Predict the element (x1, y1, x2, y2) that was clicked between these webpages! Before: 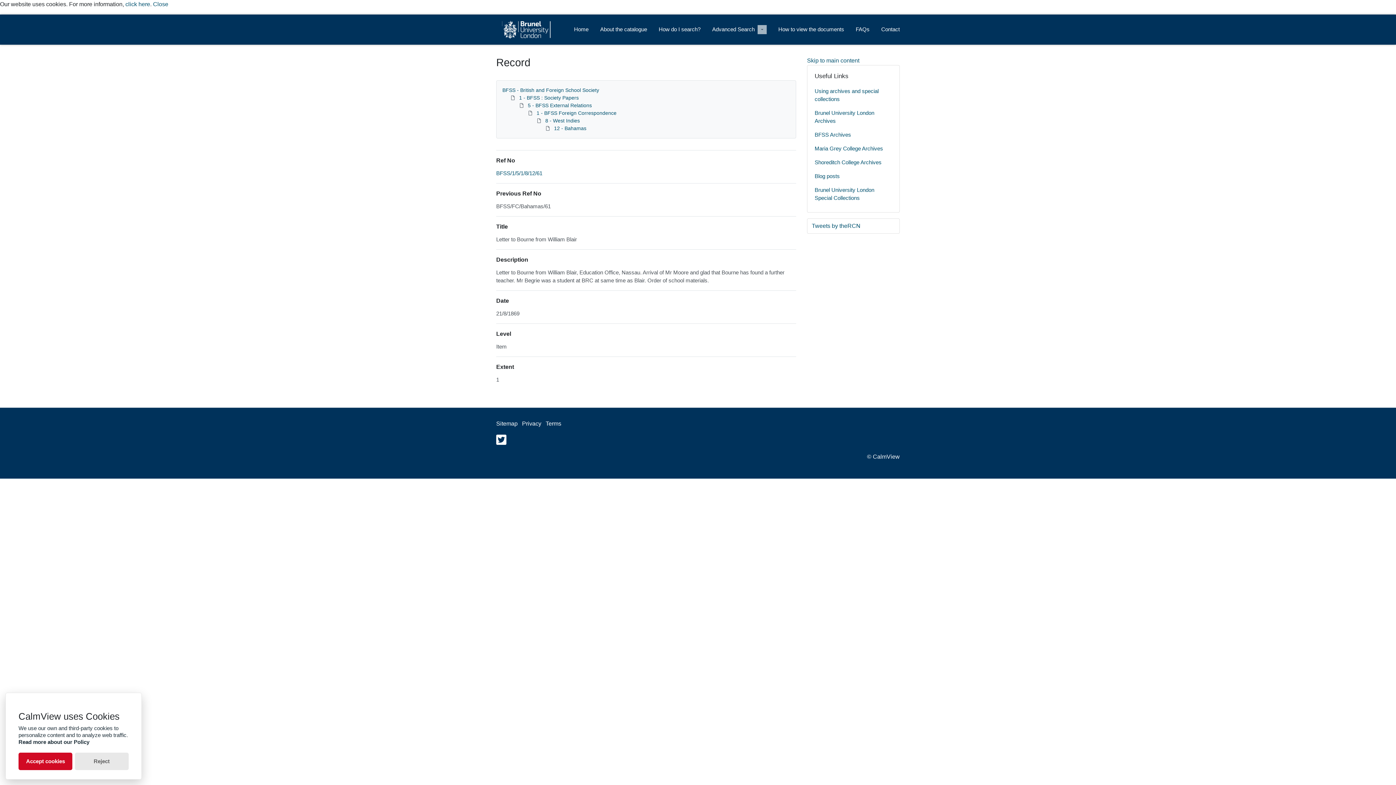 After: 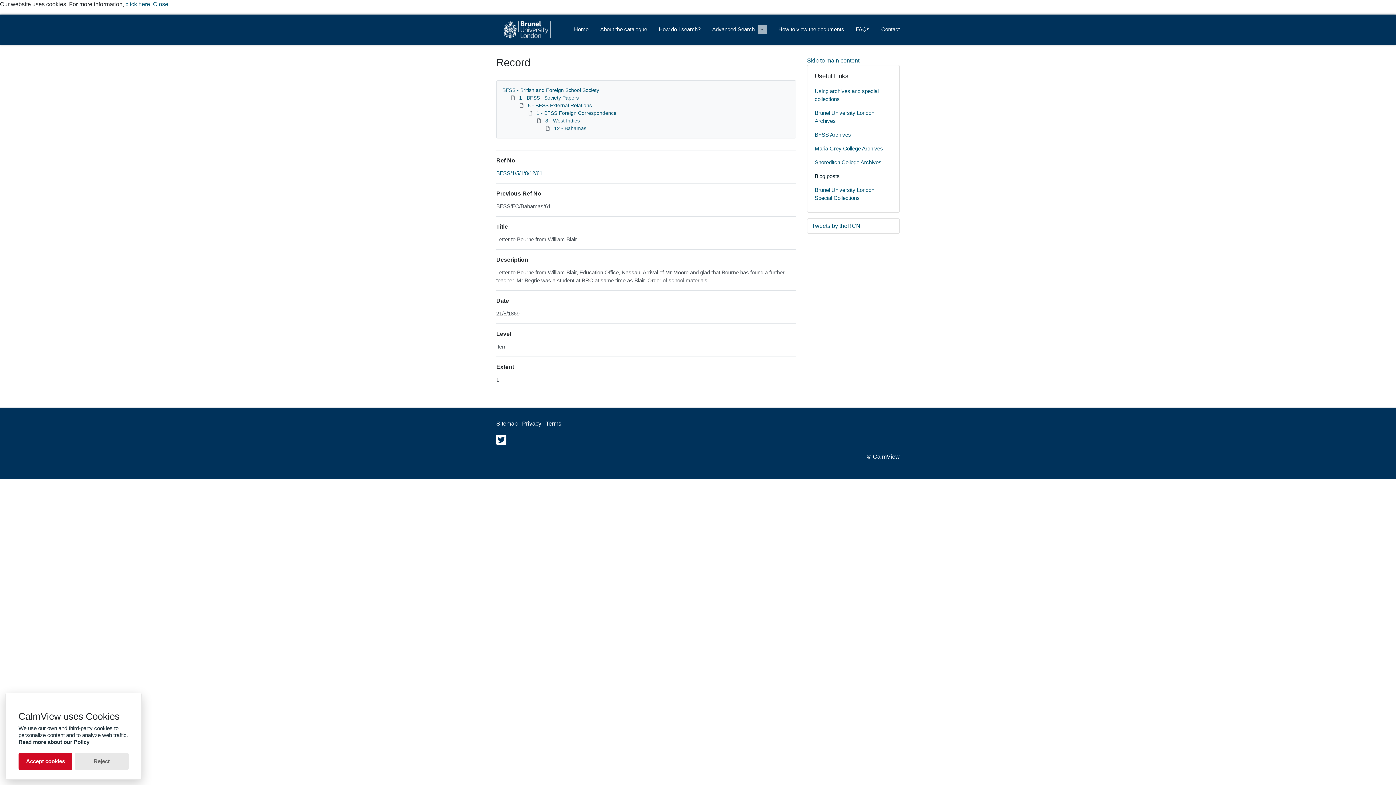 Action: bbox: (814, 169, 892, 183) label: Blog posts